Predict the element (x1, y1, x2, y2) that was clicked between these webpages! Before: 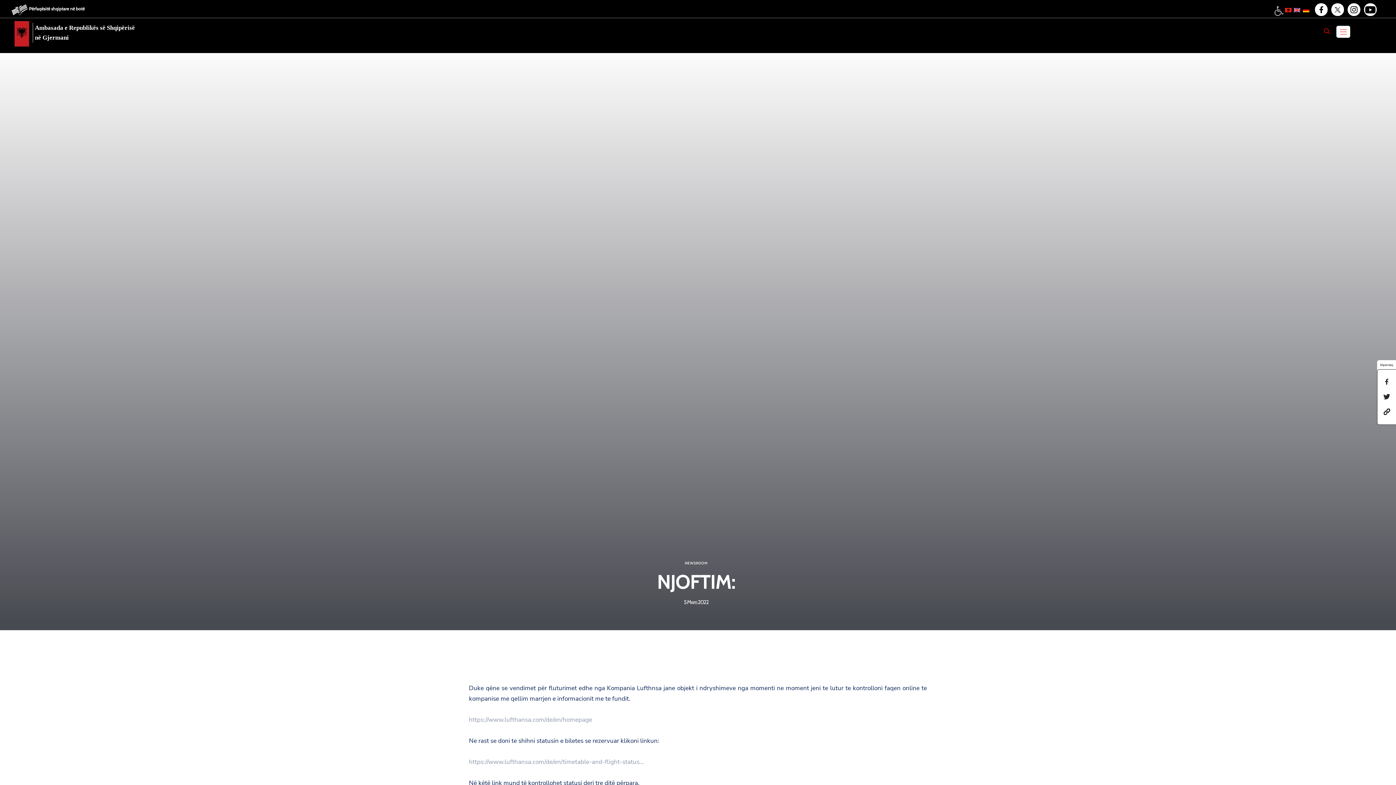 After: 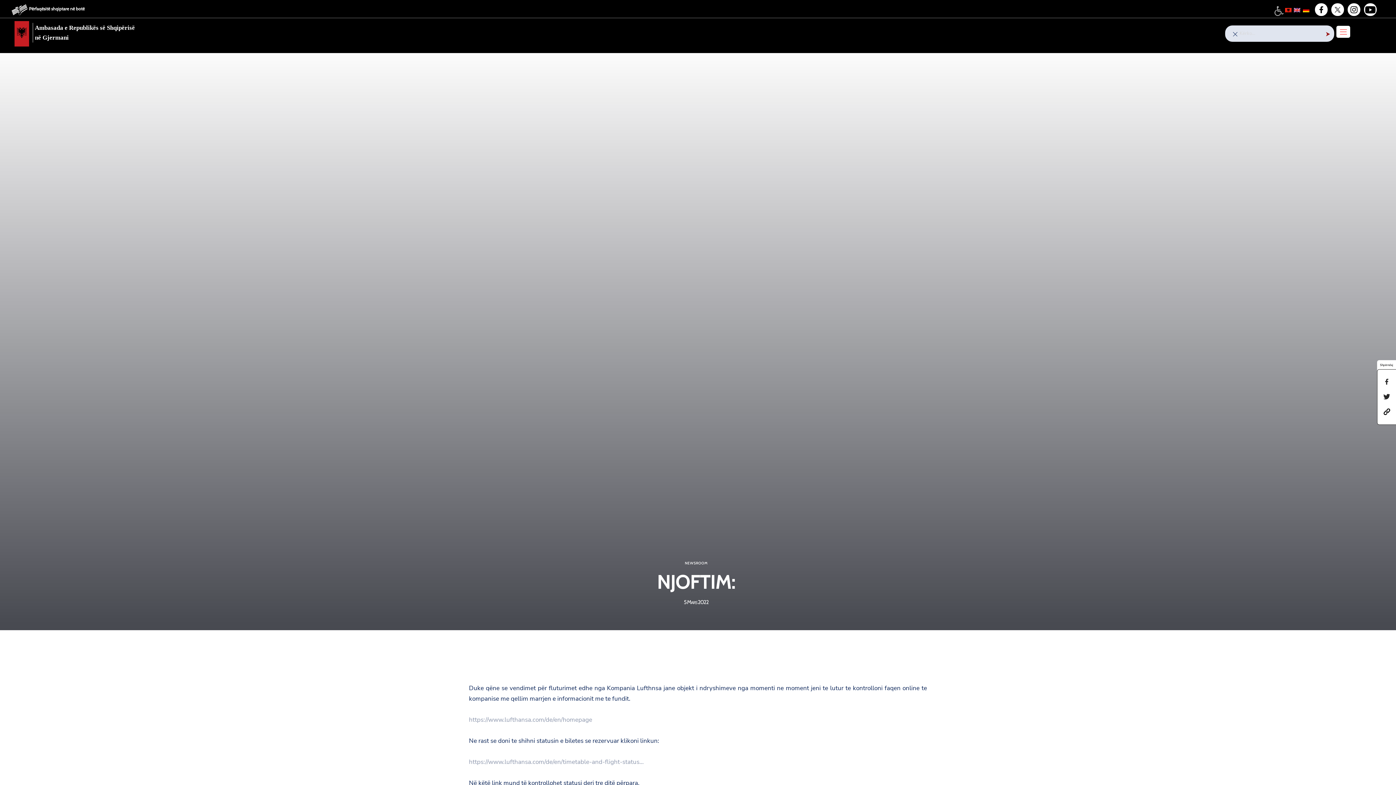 Action: bbox: (1320, 24, 1334, 38) label: Search